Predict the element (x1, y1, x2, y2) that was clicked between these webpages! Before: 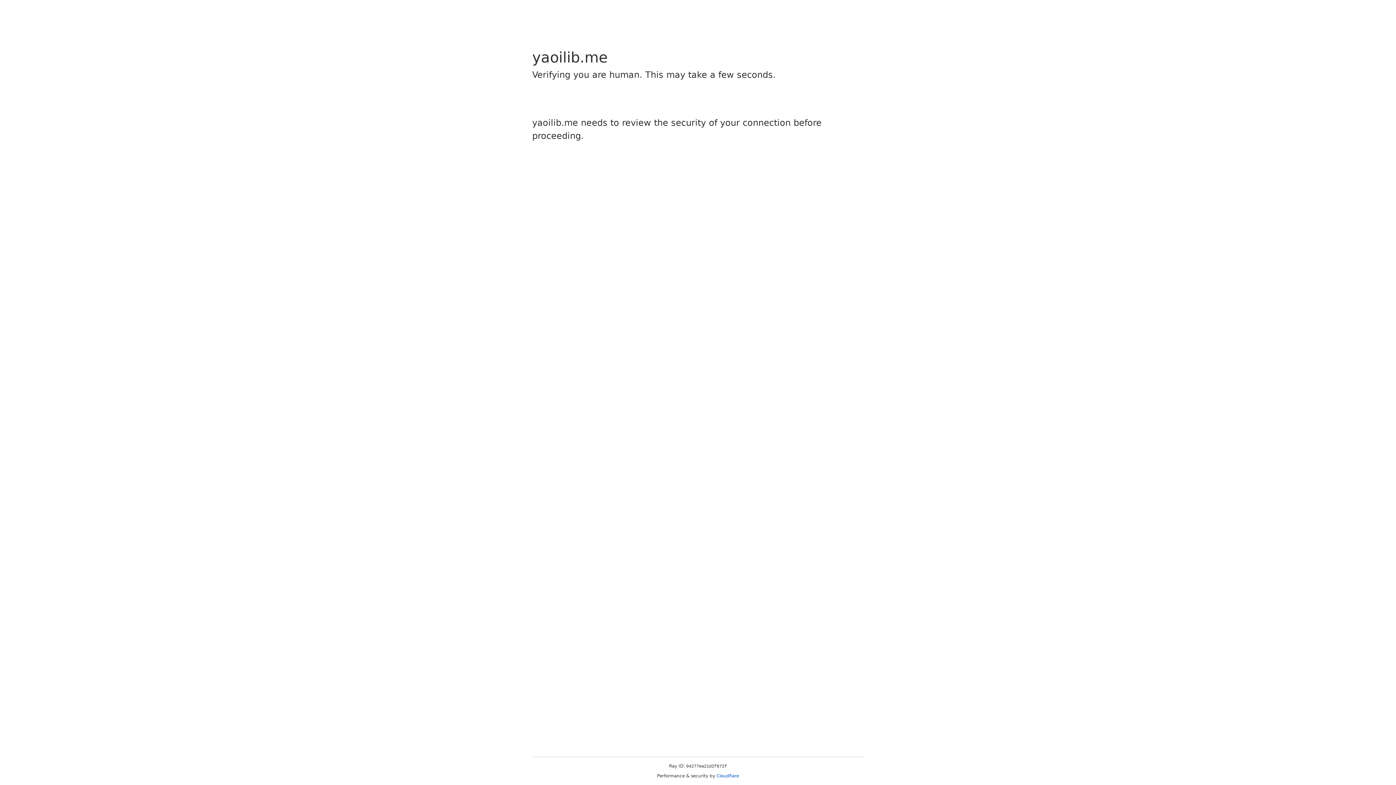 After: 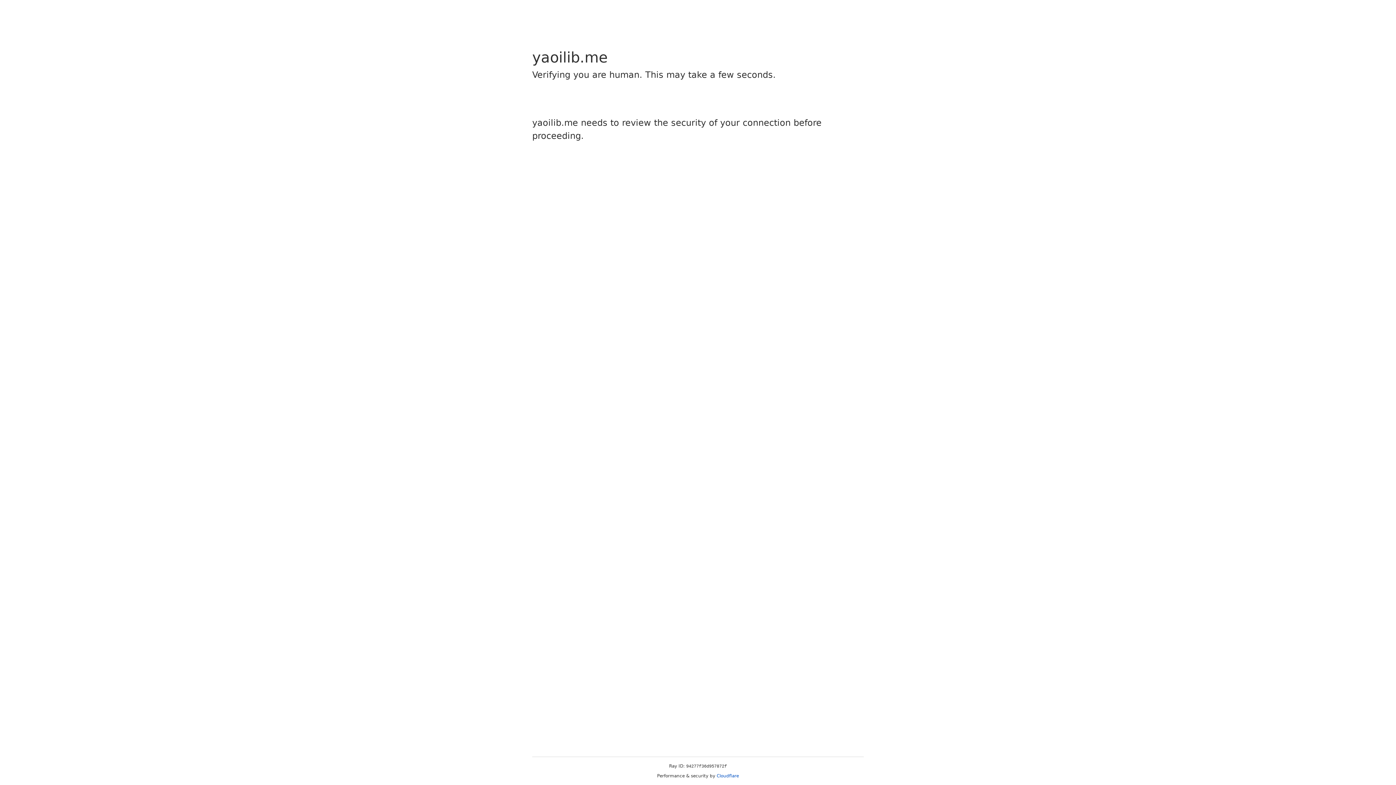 Action: label: Cloudflare bbox: (716, 773, 739, 778)